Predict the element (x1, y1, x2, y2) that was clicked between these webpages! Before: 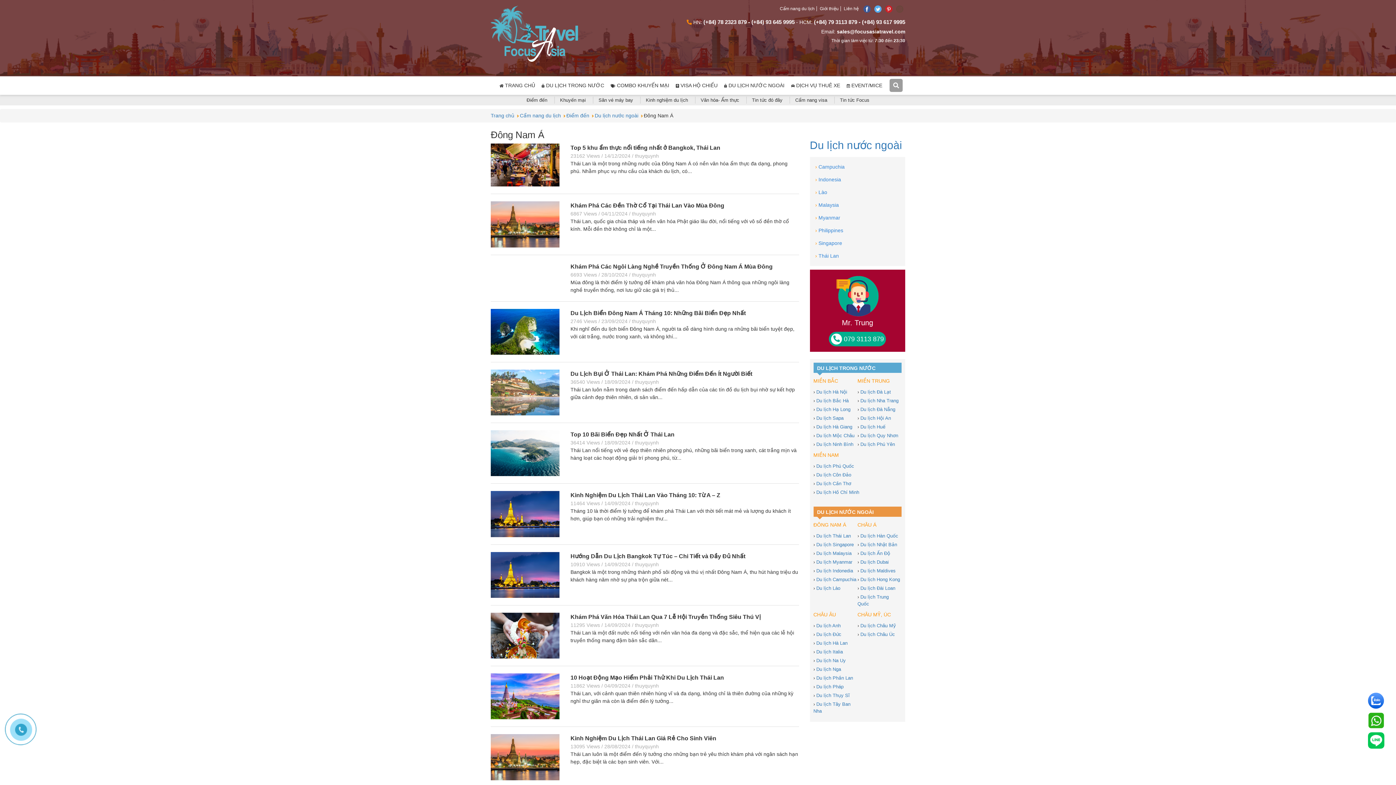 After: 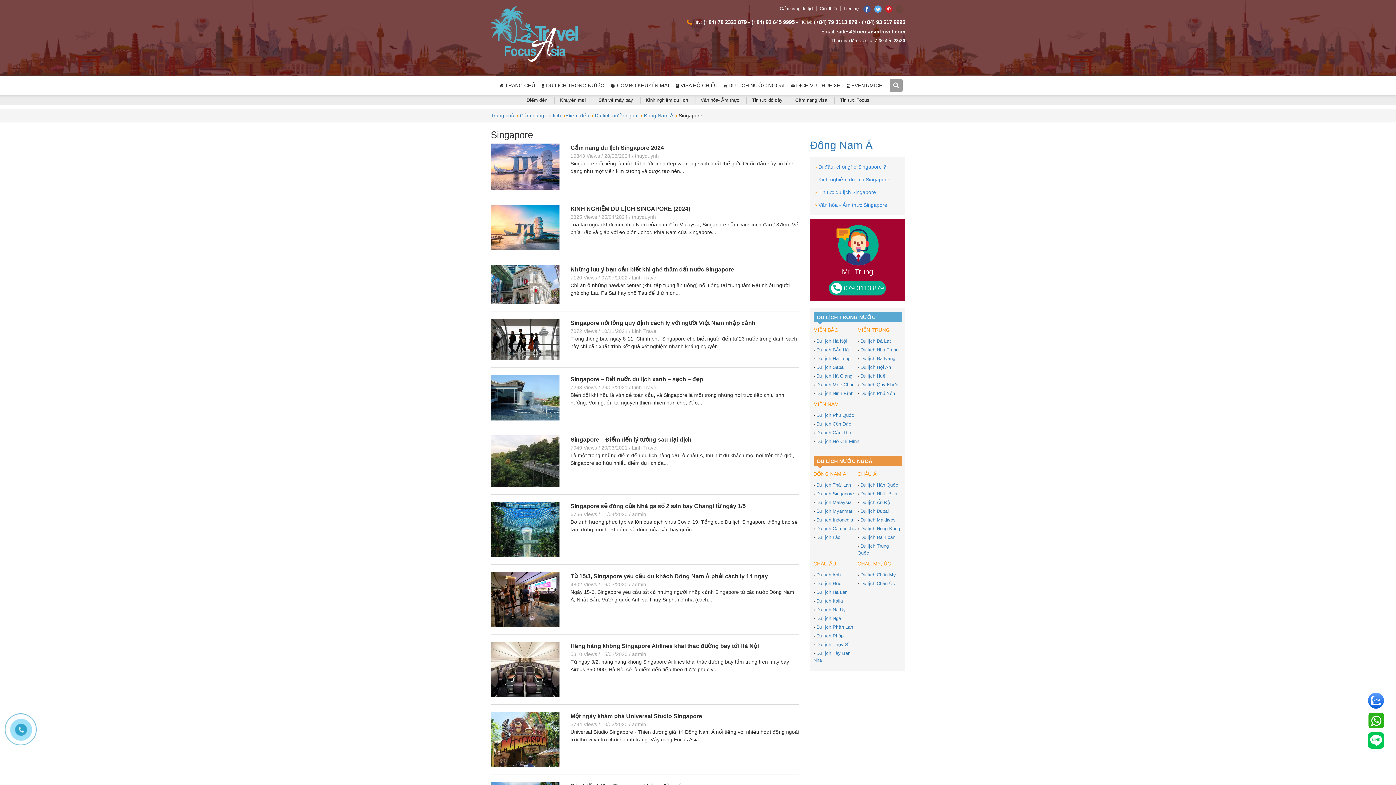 Action: label: Du lịch Singapore bbox: (816, 542, 854, 547)